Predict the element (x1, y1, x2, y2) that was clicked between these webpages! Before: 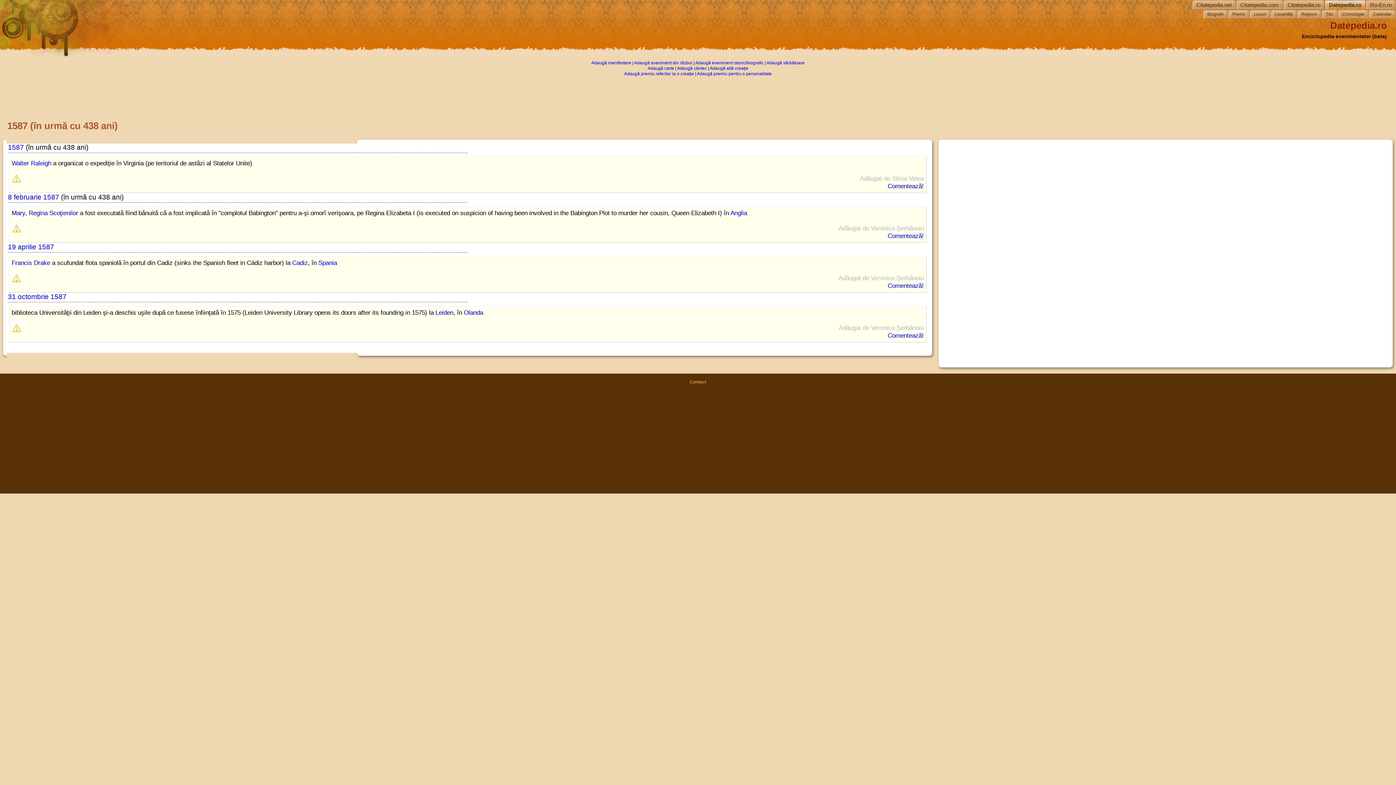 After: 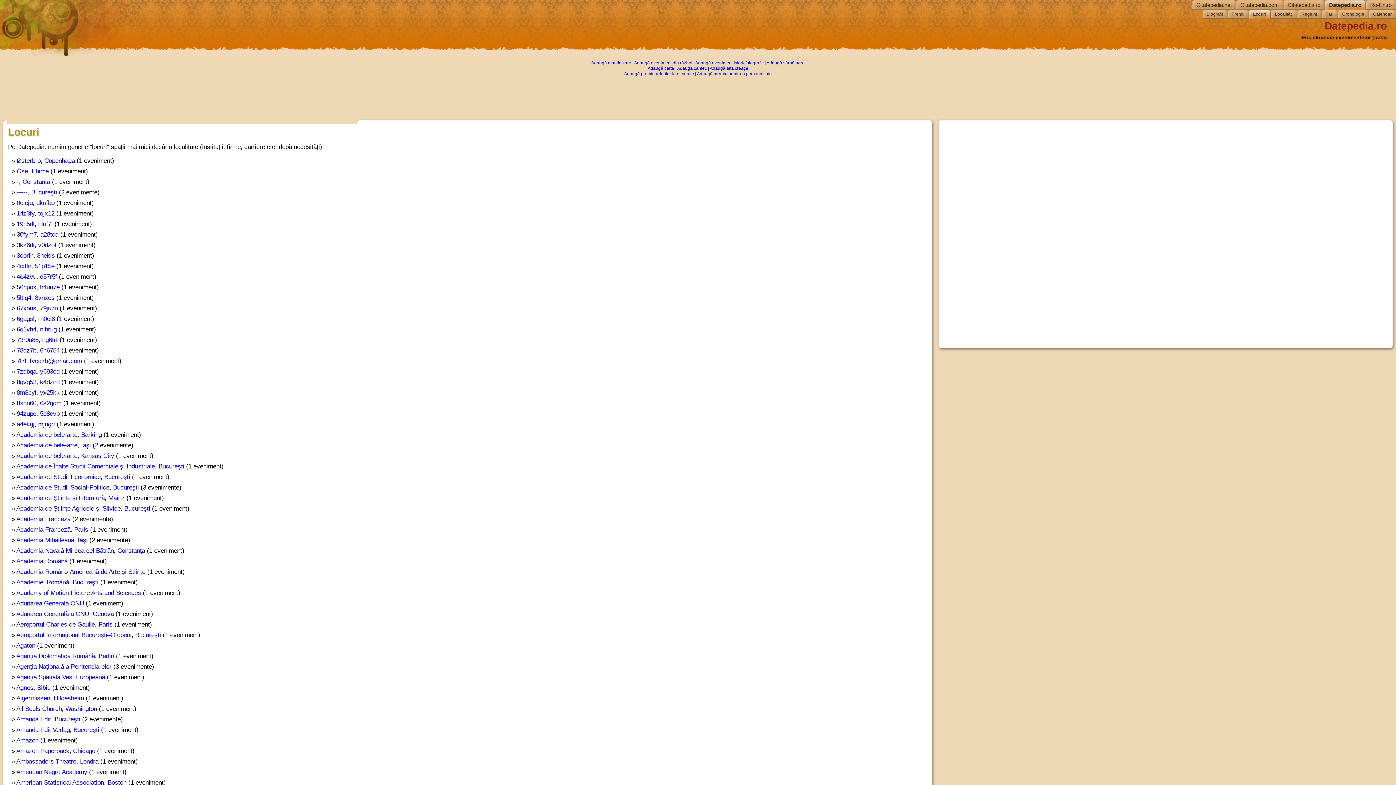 Action: label: Locuri bbox: (1253, 9, 1270, 18)